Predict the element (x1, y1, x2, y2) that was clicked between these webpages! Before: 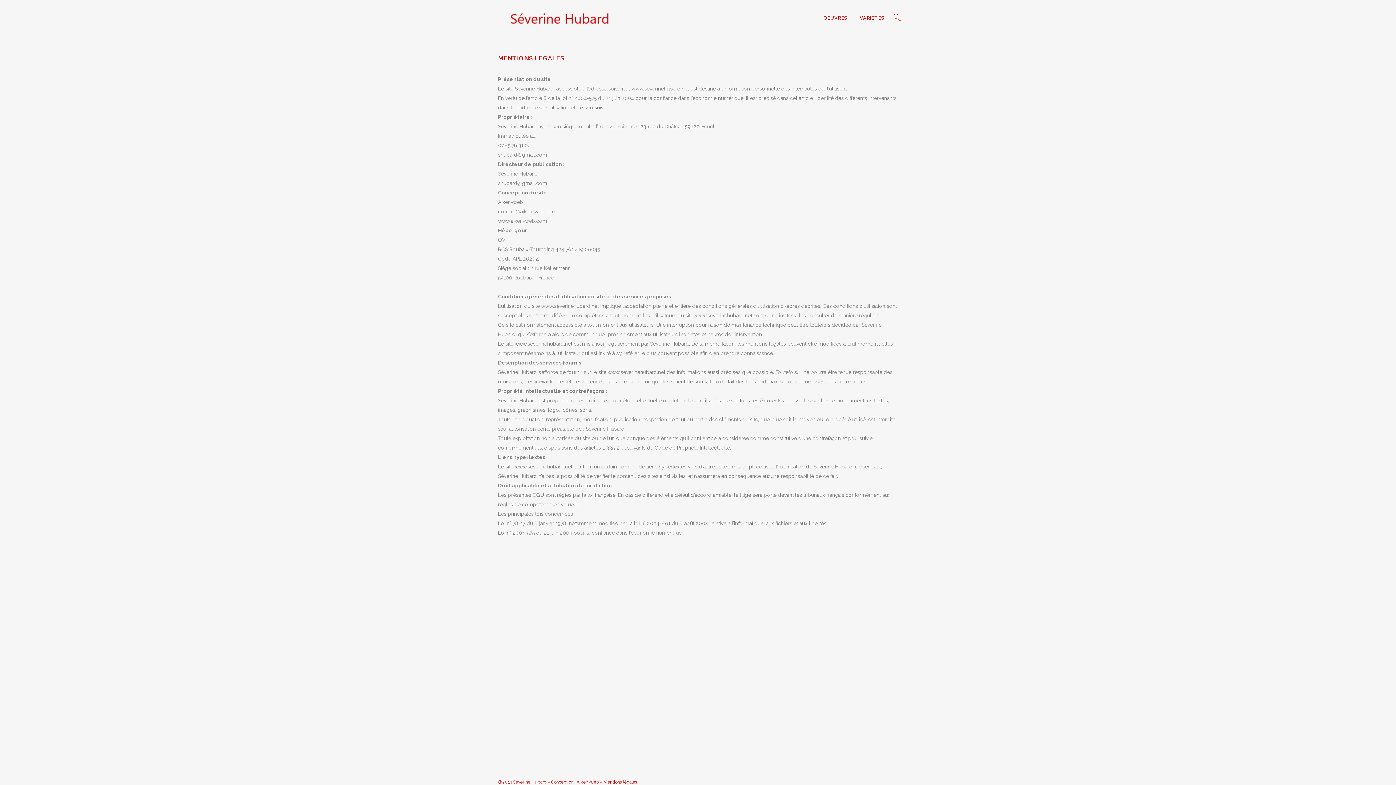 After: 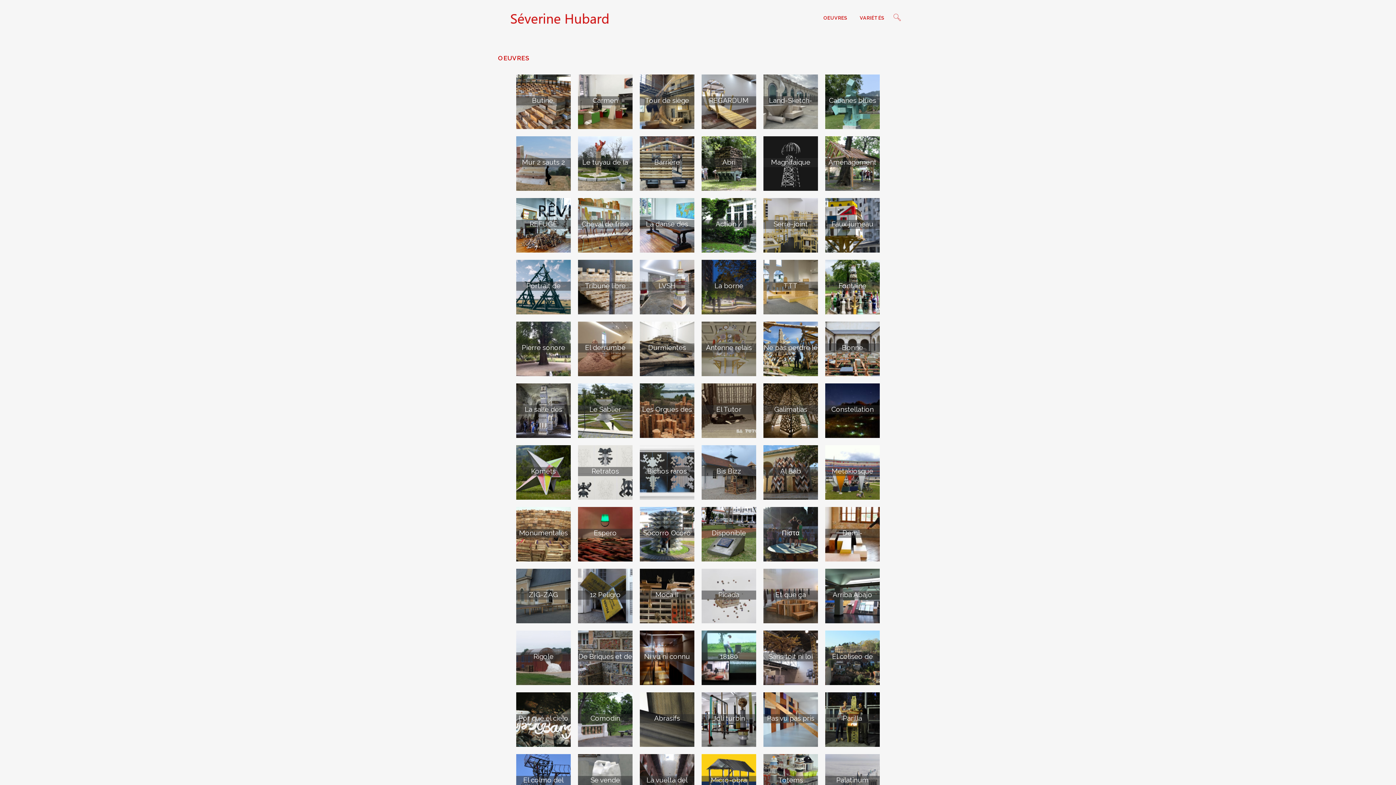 Action: label: OEUVRES bbox: (817, 0, 853, 36)